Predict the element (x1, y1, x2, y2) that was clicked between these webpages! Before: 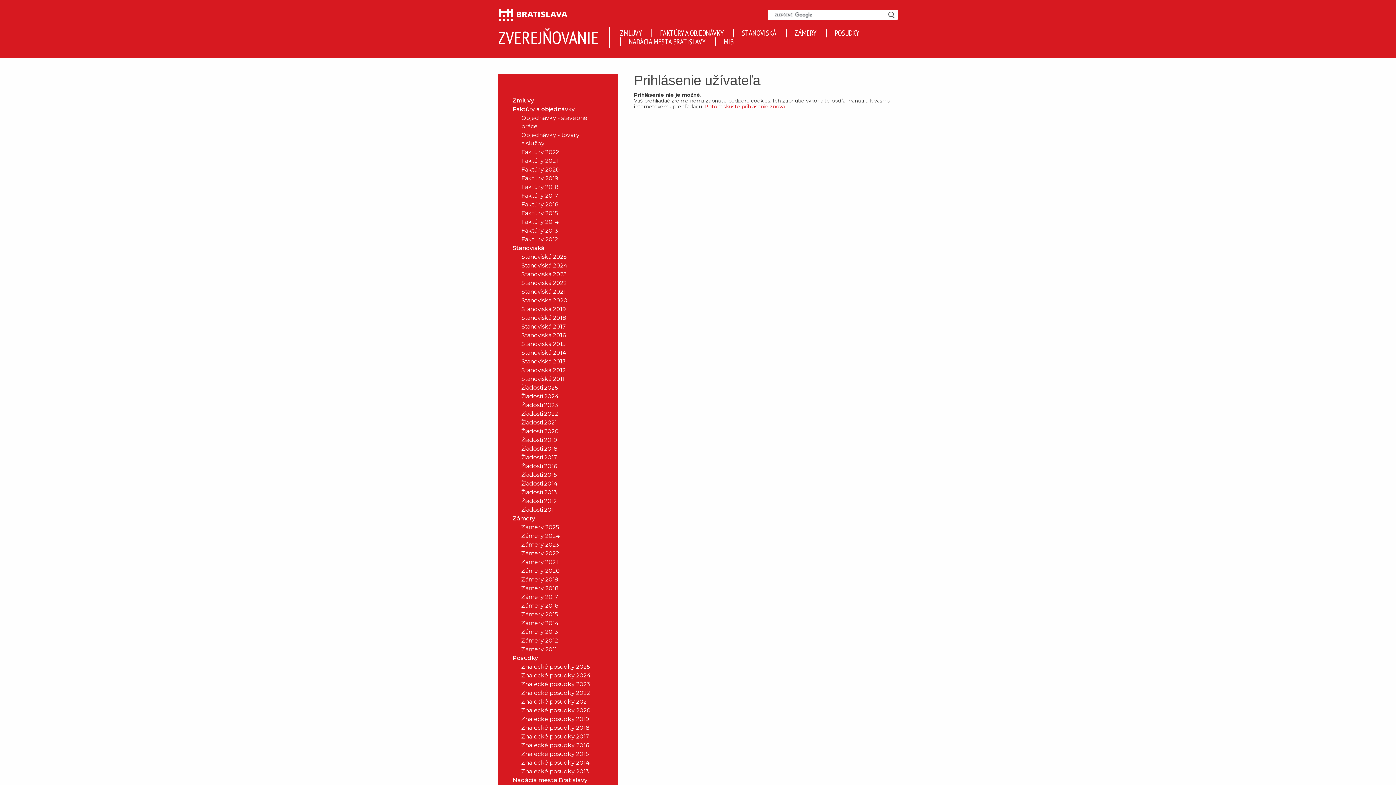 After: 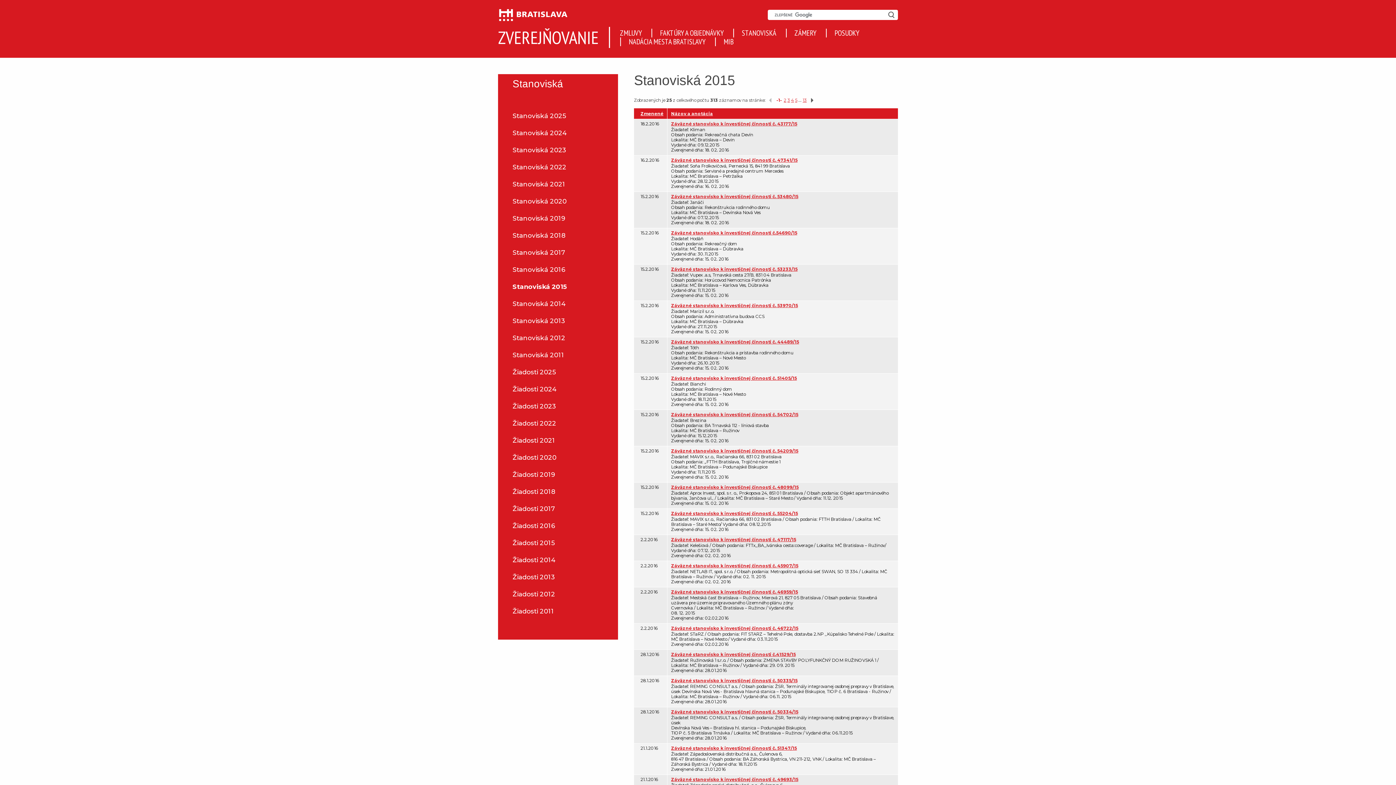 Action: bbox: (506, 339, 603, 348) label: Stanoviská 2015